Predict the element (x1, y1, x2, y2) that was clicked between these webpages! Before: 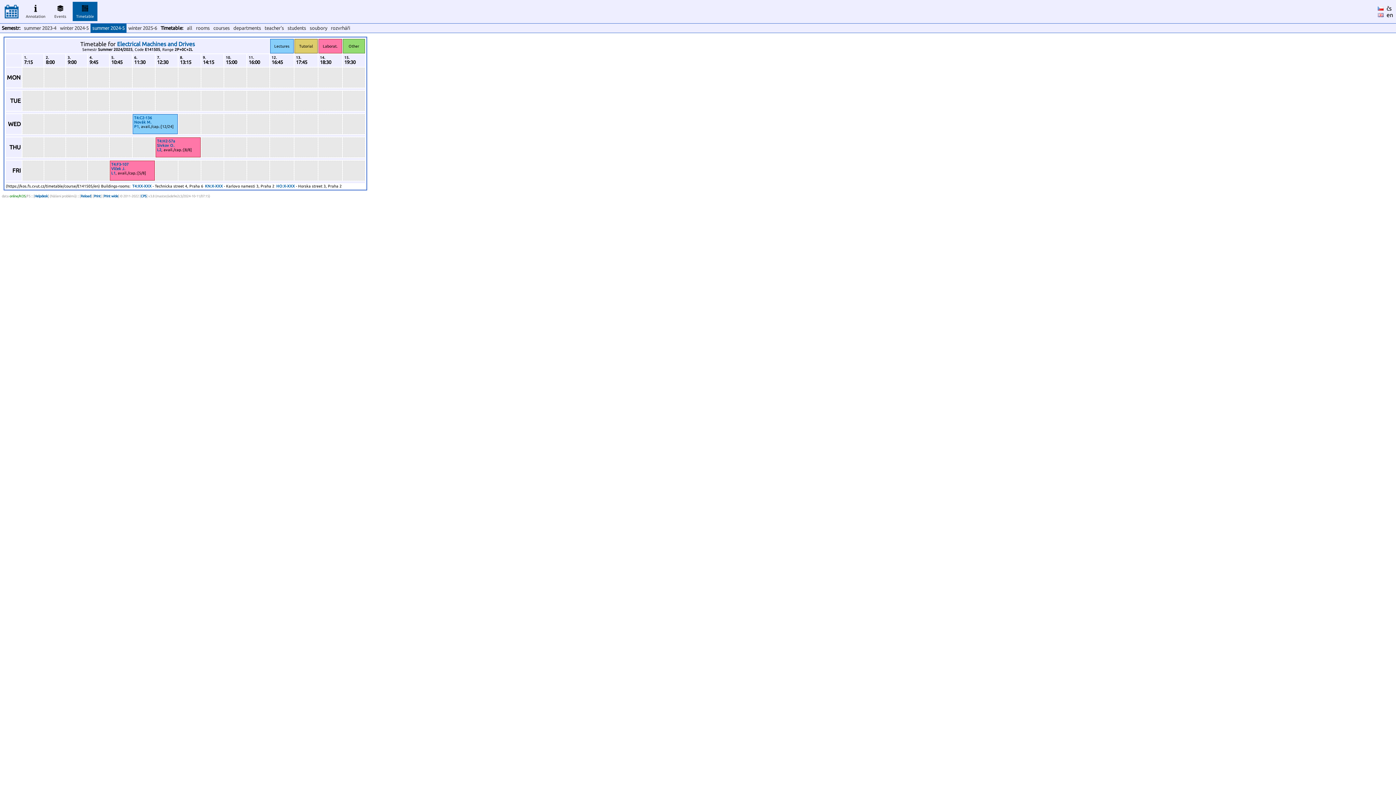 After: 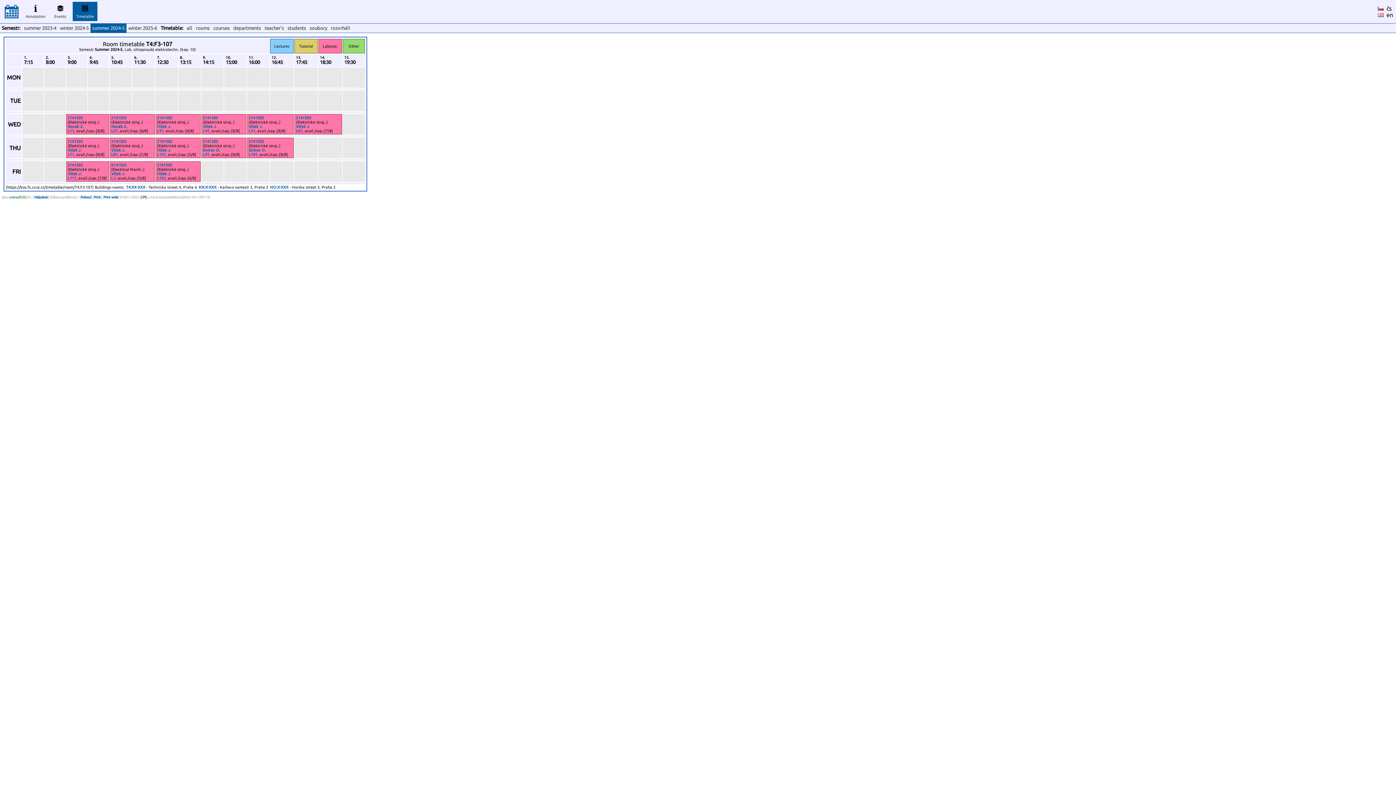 Action: bbox: (111, 162, 128, 166) label: T4:F3-107